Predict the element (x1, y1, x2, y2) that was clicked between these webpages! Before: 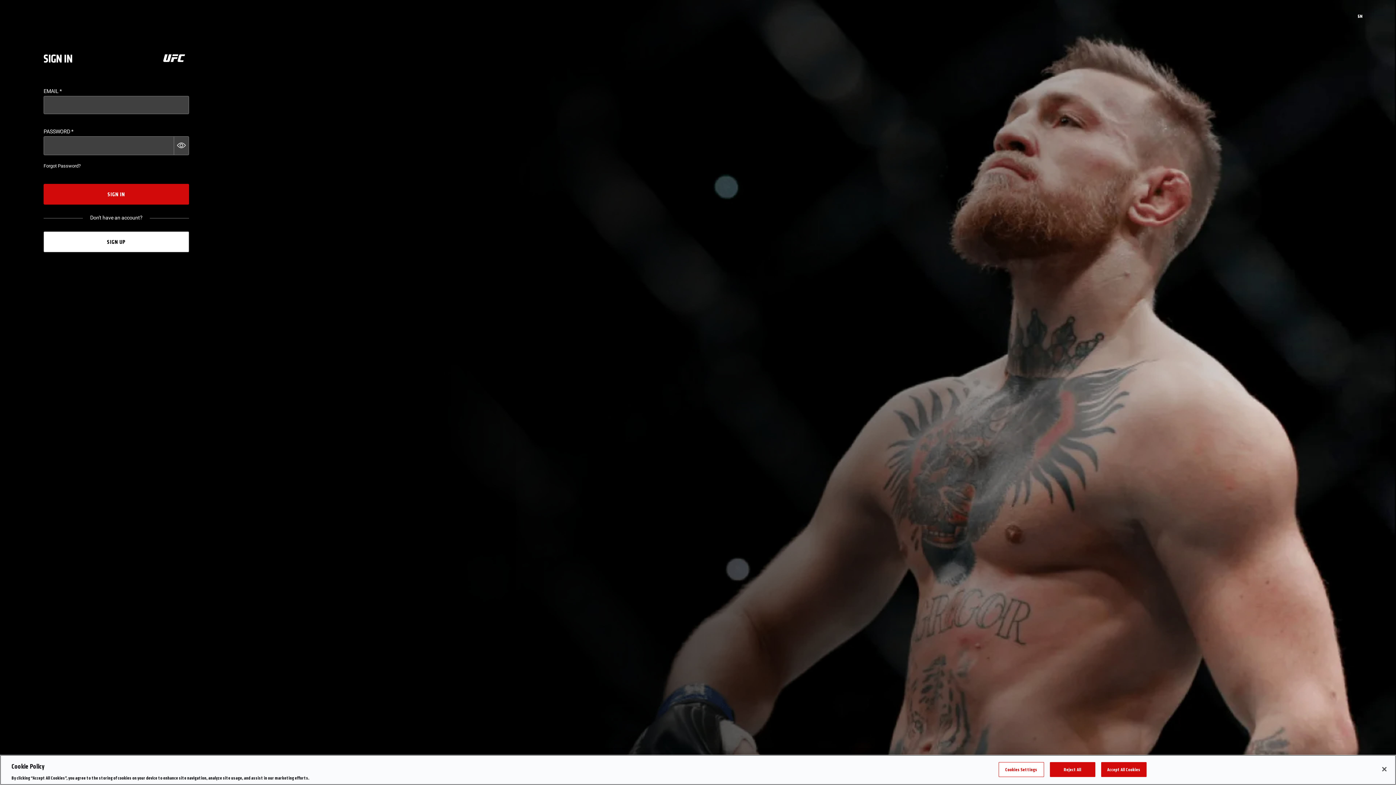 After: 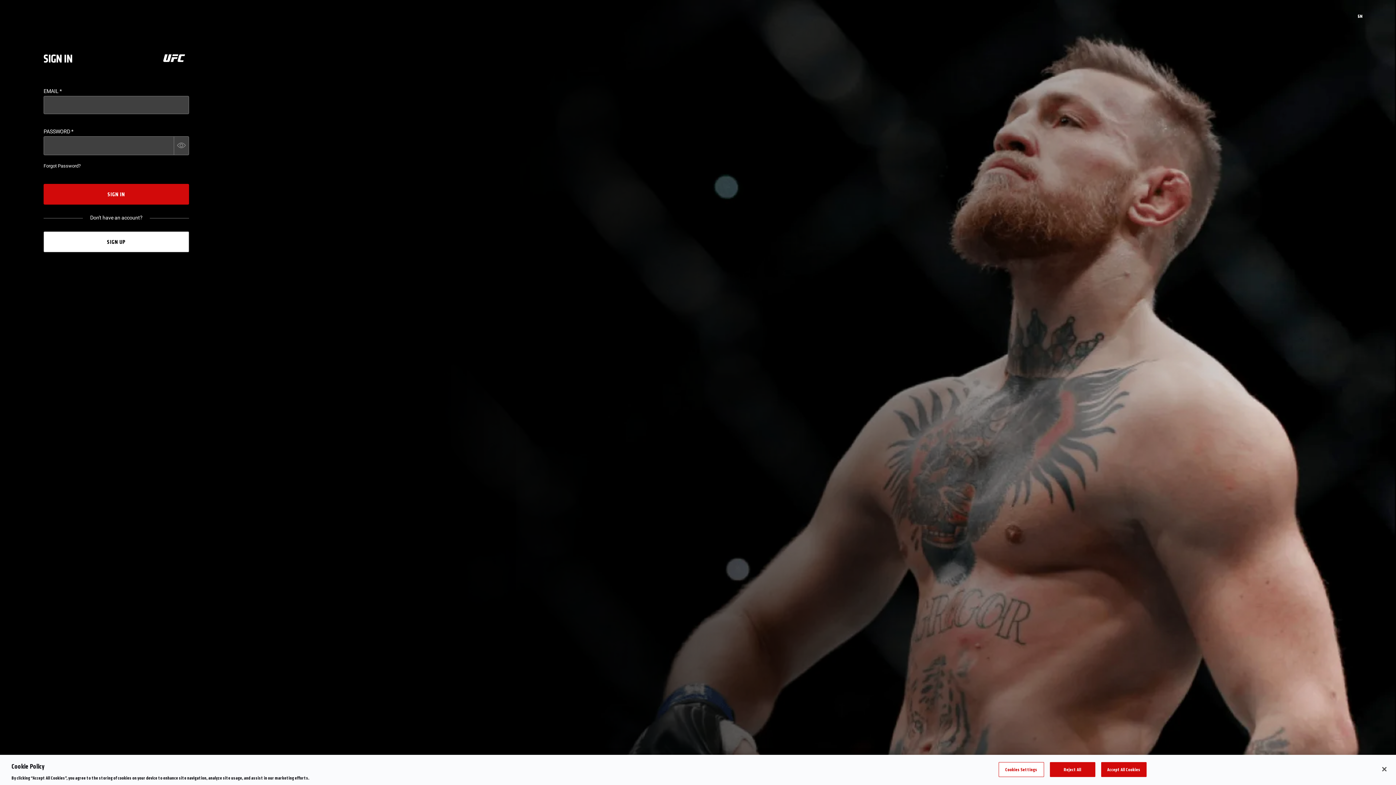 Action: bbox: (174, 141, 188, 150)